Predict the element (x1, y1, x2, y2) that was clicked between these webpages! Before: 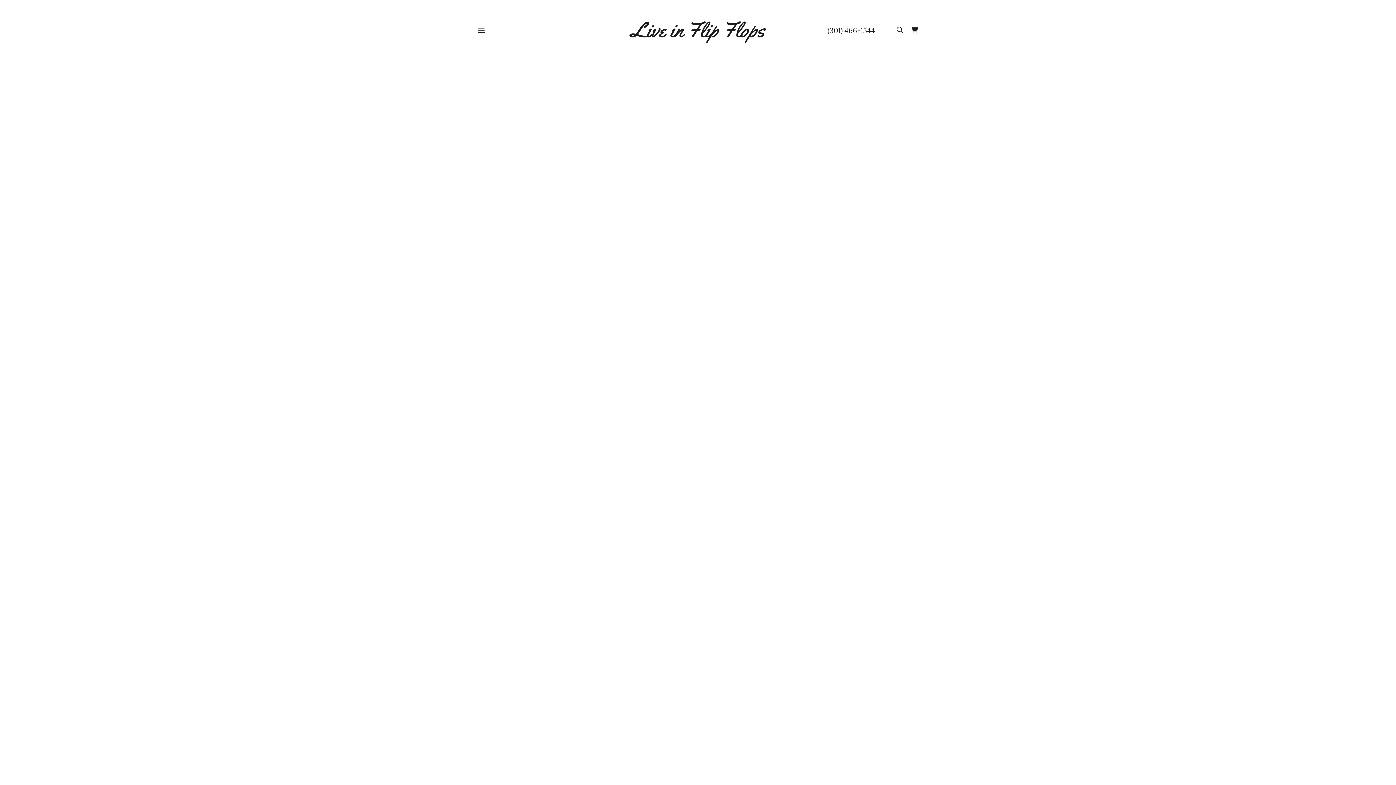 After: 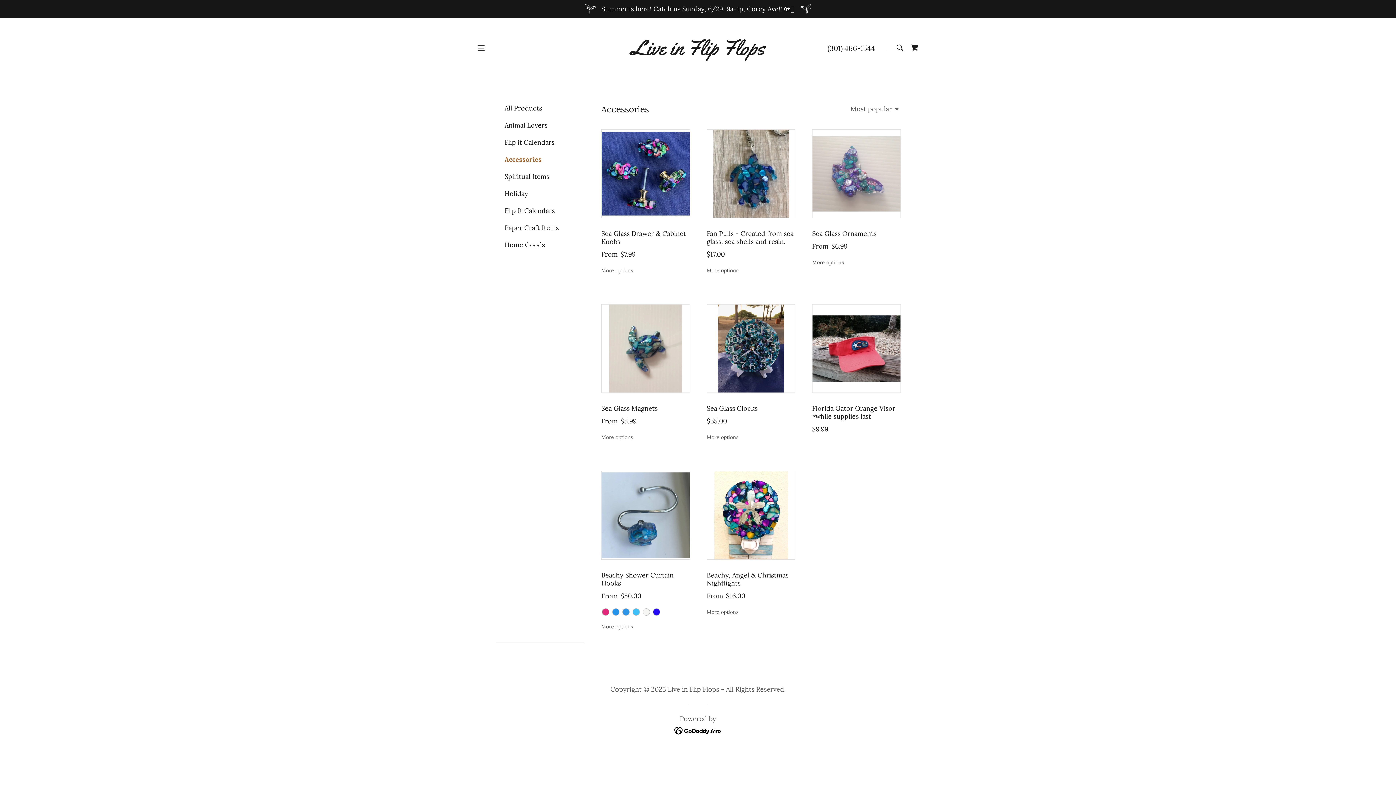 Action: bbox: (827, 25, 875, 34) label: (301) 466-1544